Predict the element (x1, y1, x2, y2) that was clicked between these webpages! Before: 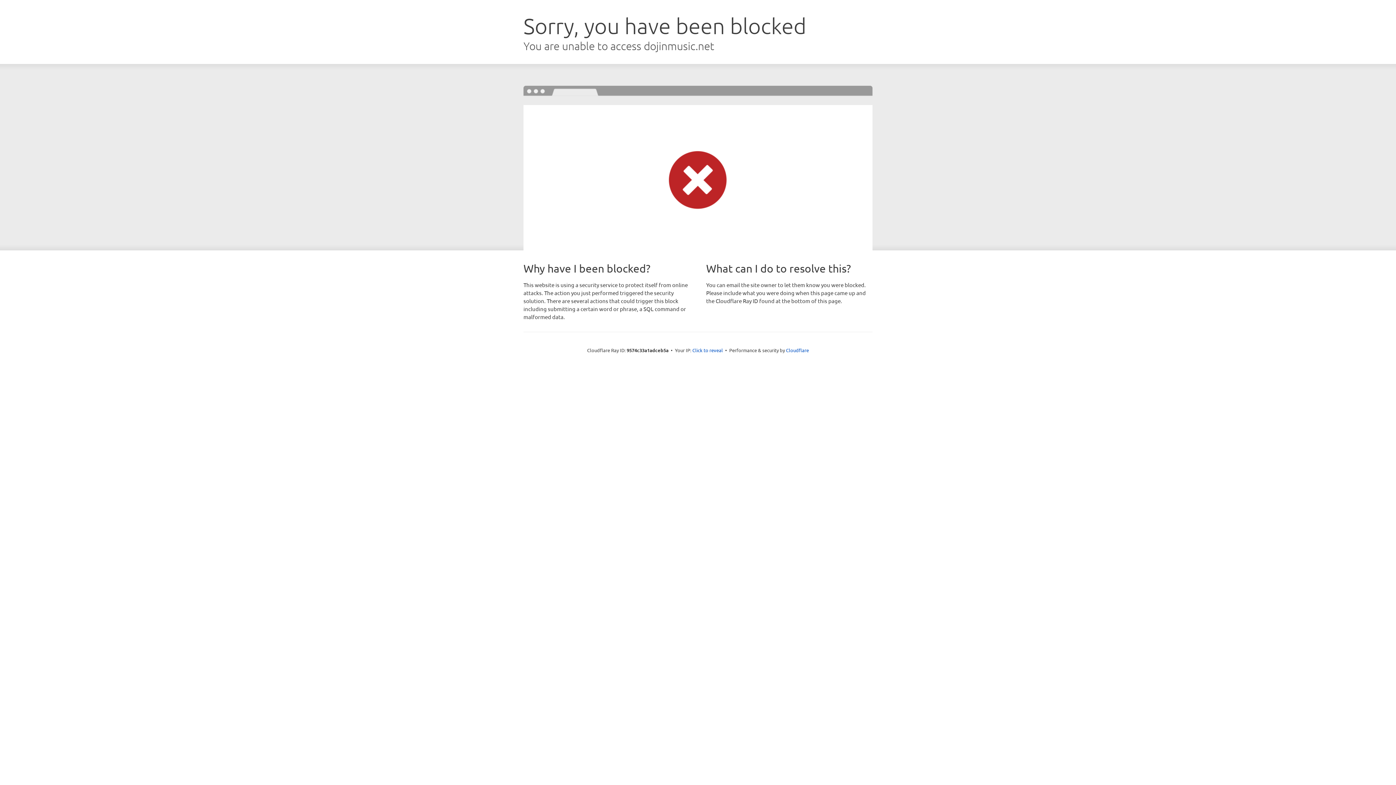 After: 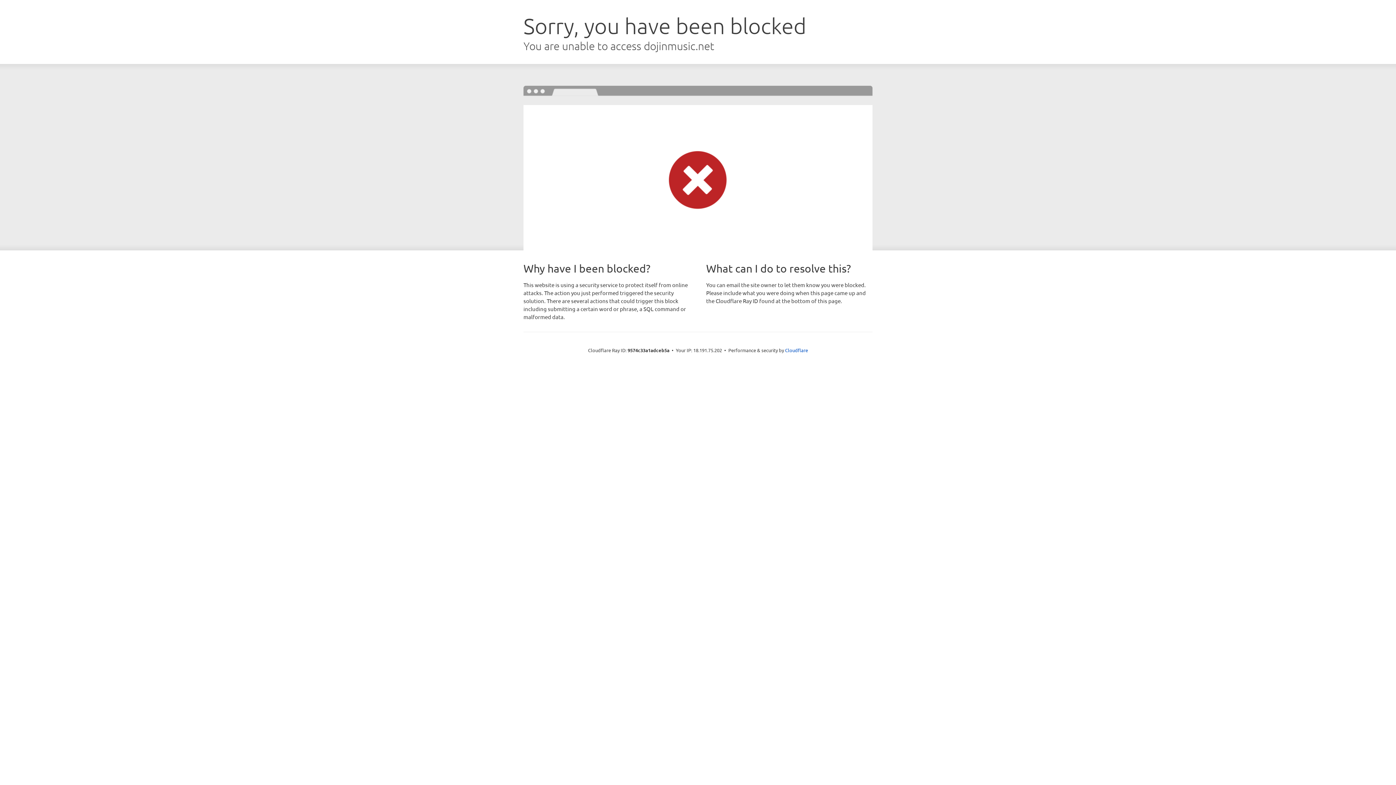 Action: bbox: (692, 346, 723, 353) label: Click to reveal